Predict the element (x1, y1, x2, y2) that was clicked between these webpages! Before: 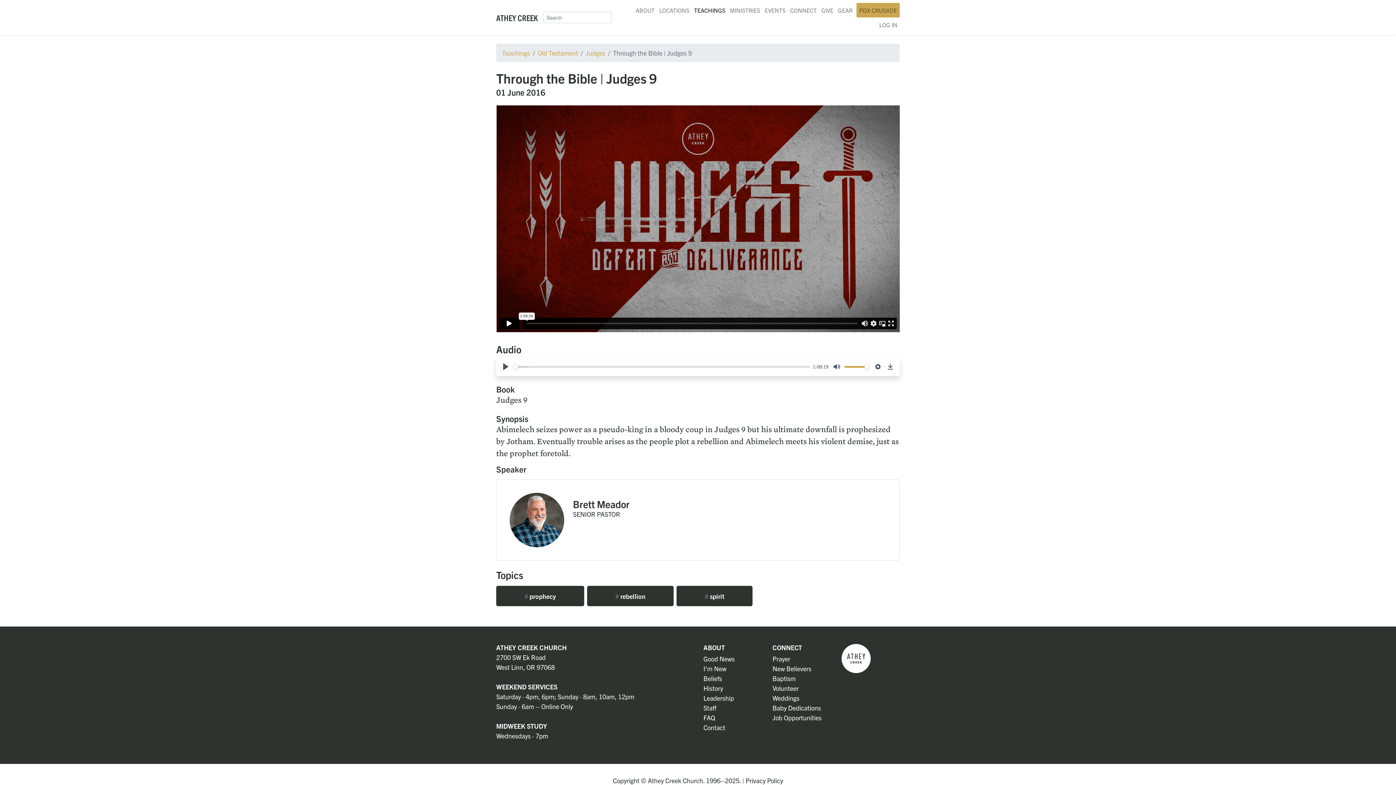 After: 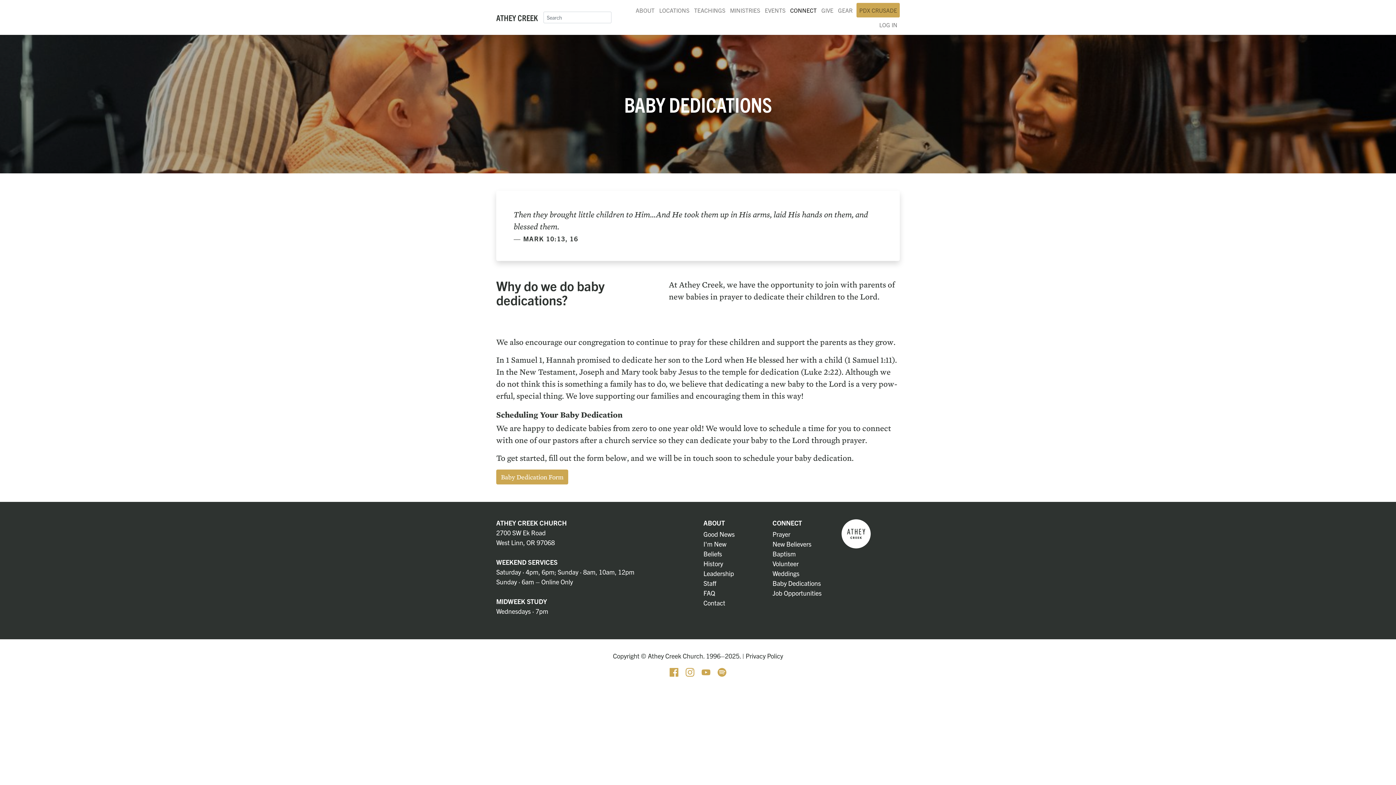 Action: label: Baby Dedications bbox: (772, 704, 821, 712)